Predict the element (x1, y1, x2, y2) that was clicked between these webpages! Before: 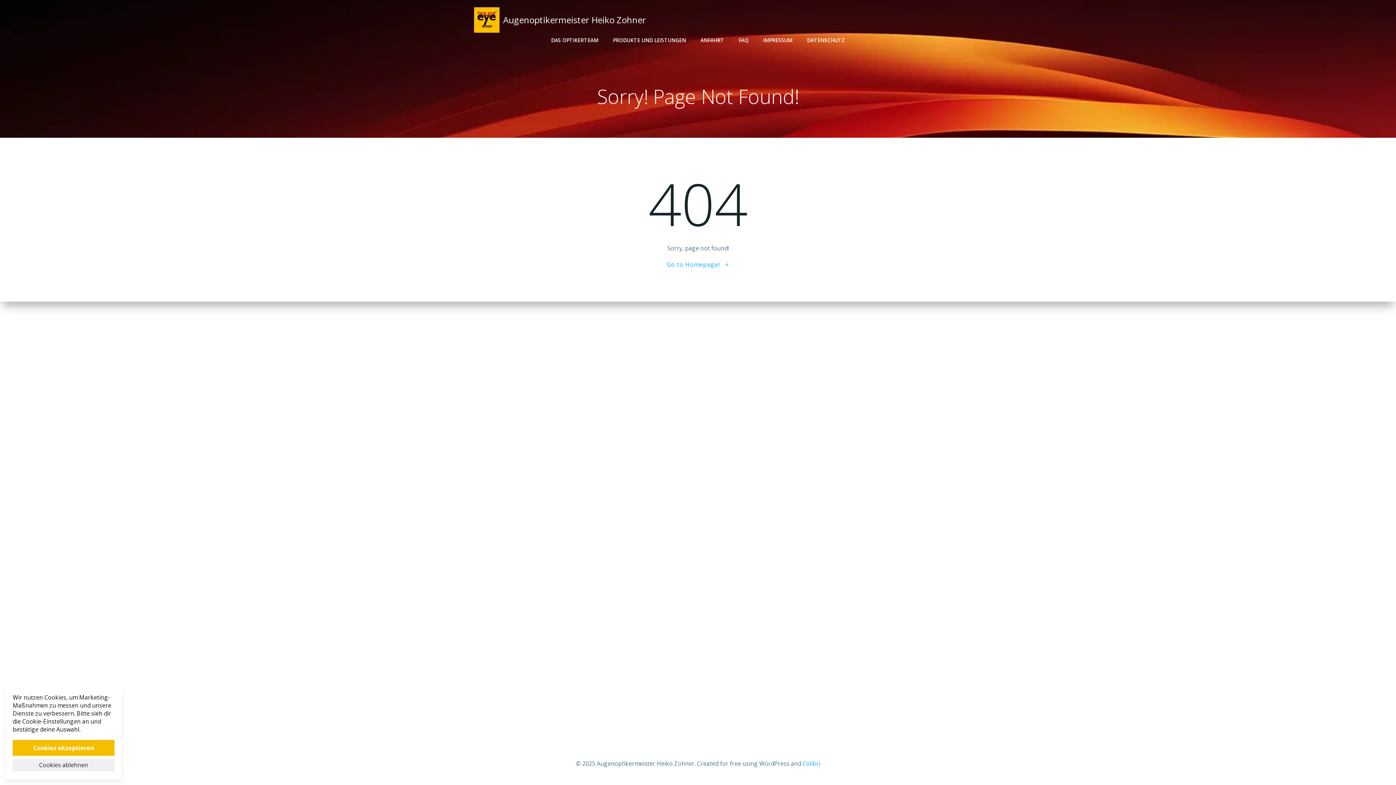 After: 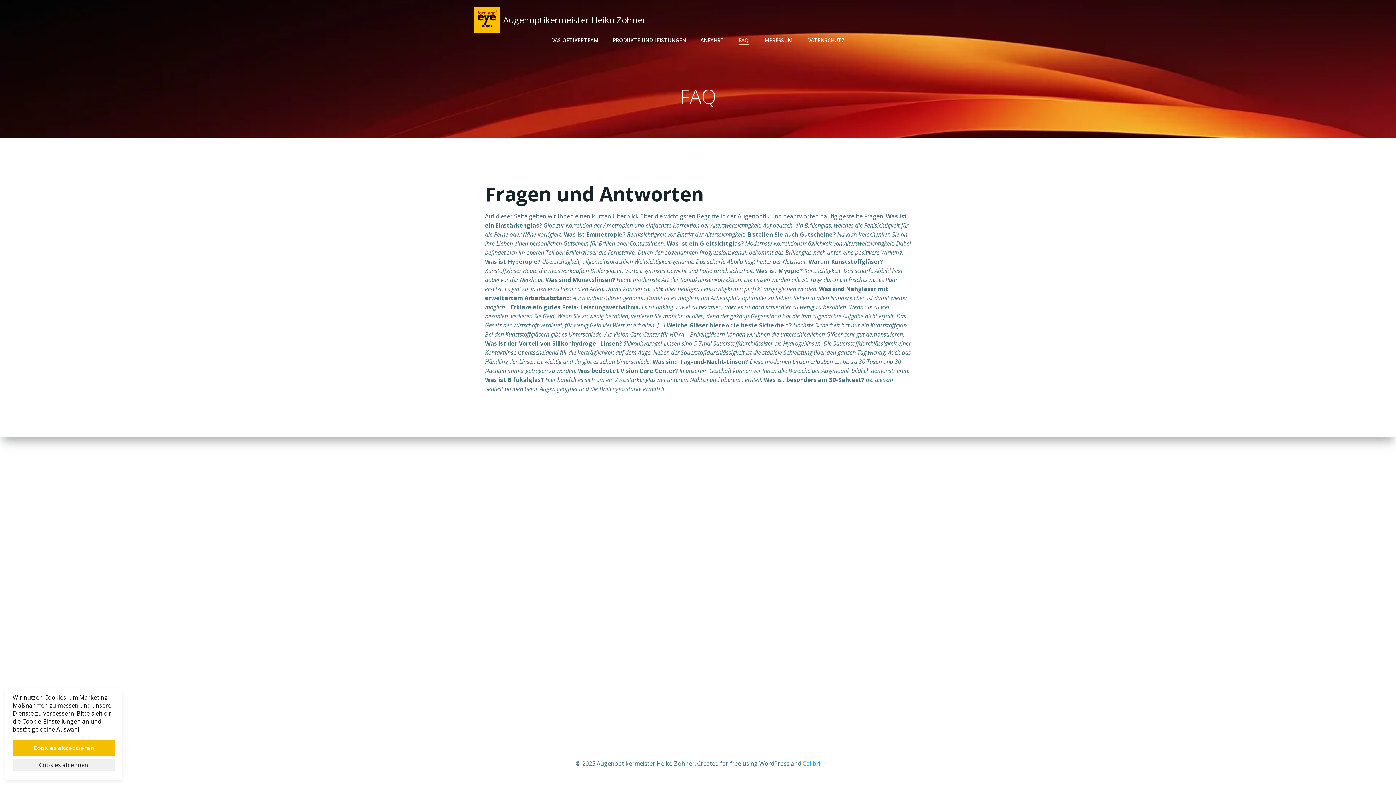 Action: bbox: (738, 36, 748, 44) label: FAQ